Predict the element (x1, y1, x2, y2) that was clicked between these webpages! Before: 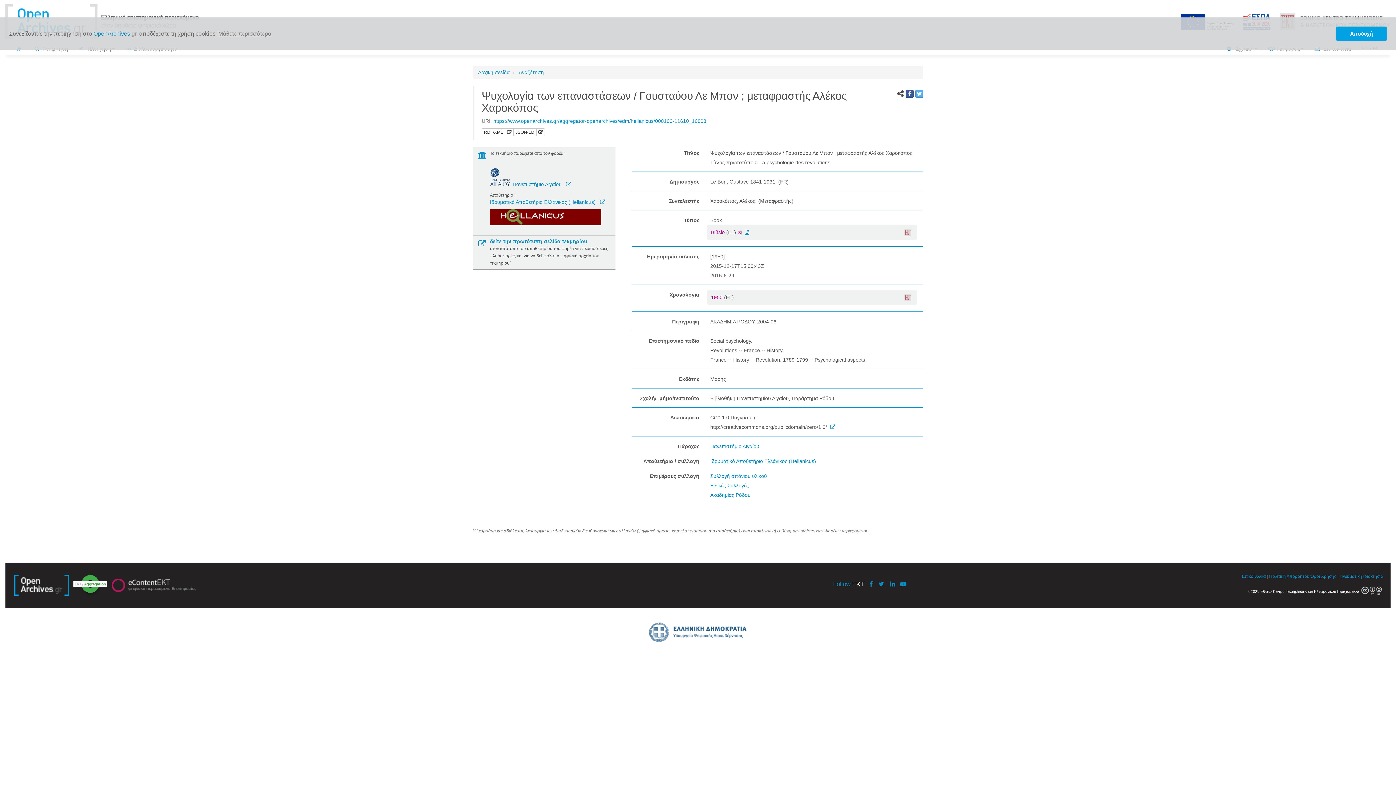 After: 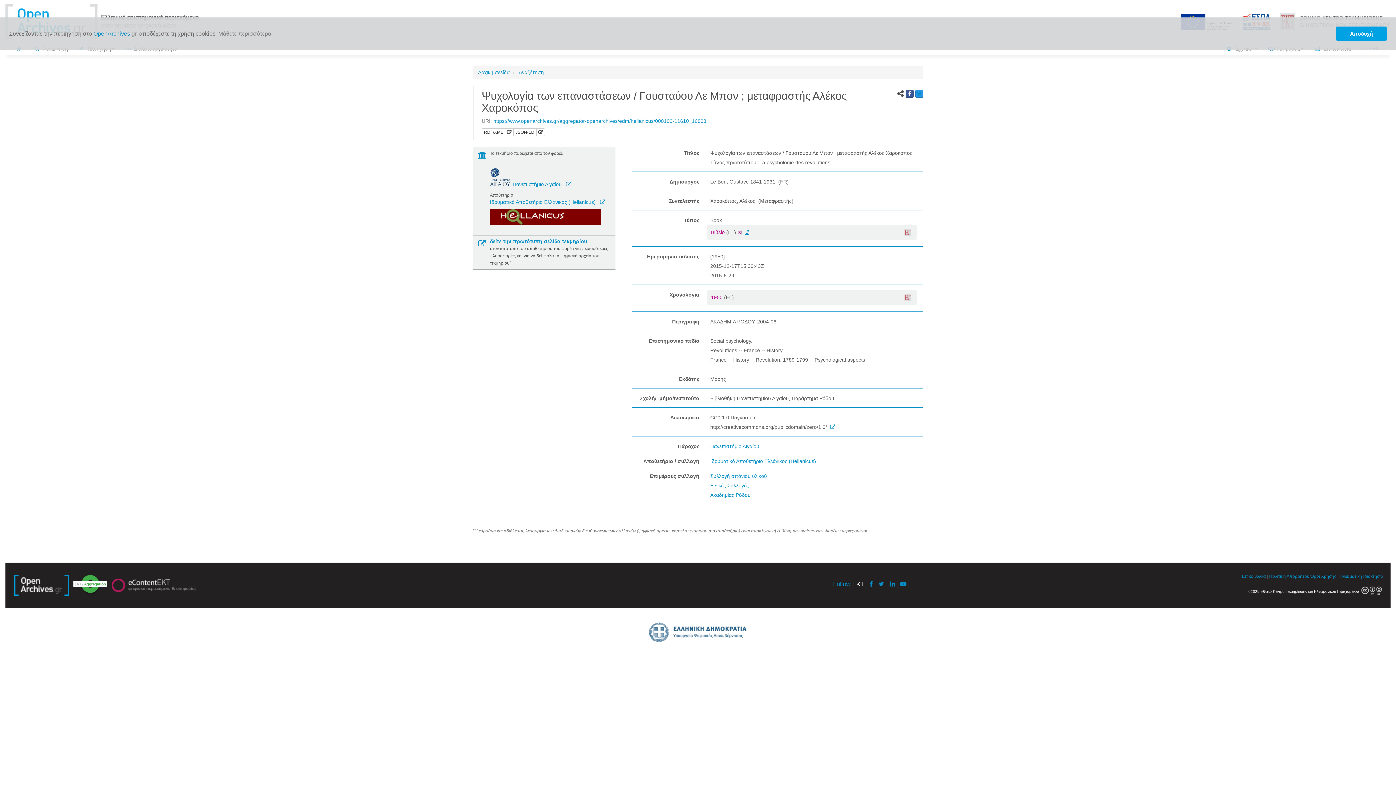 Action: bbox: (915, 89, 923, 97)